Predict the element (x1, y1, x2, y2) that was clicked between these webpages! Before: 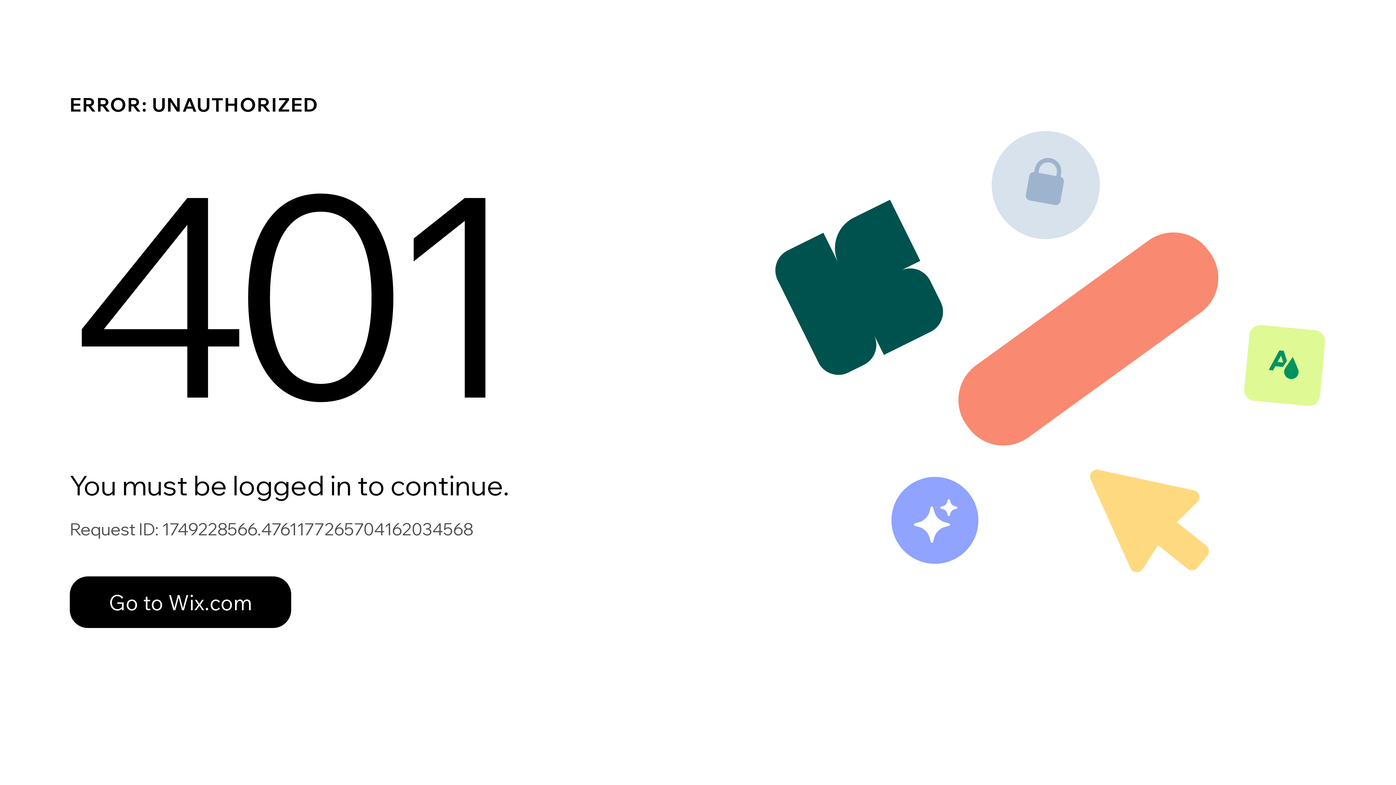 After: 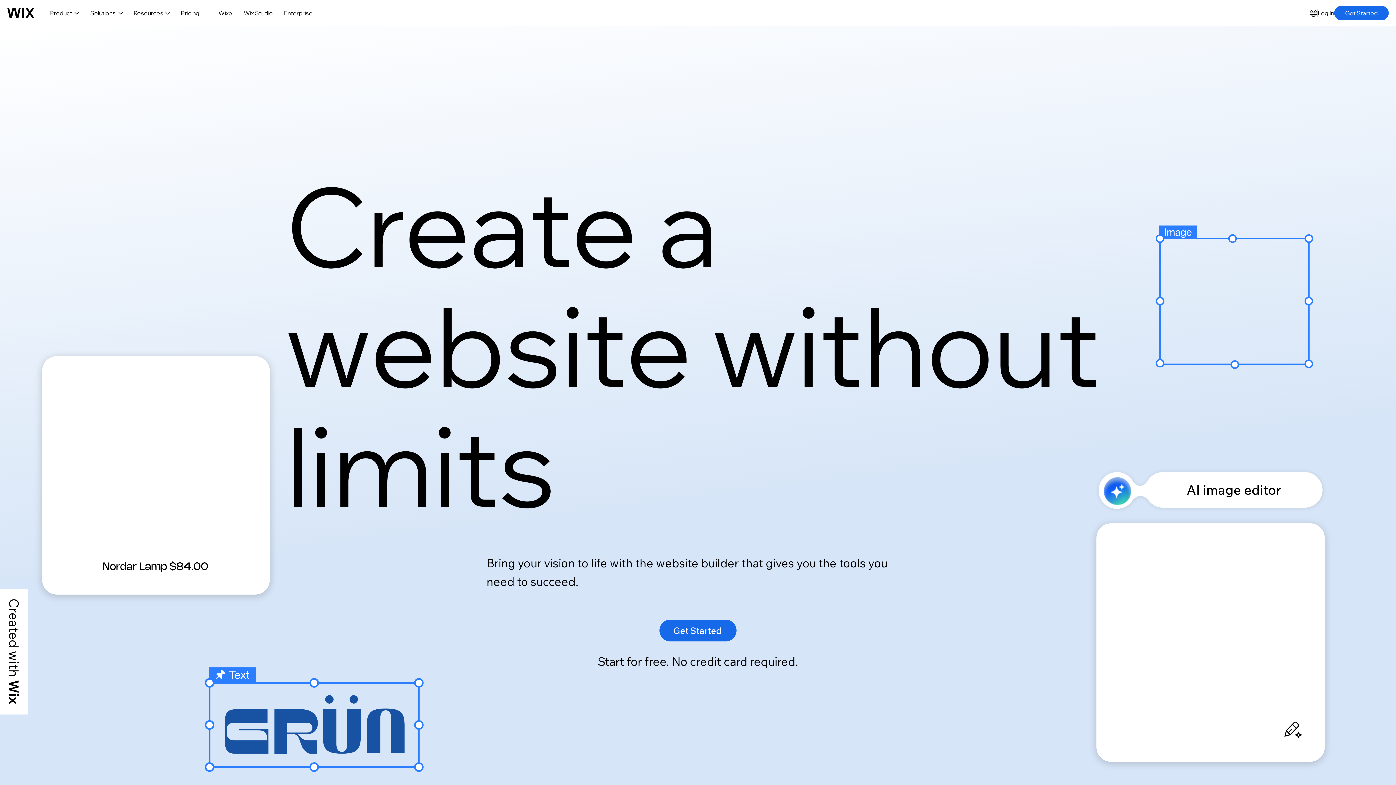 Action: bbox: (69, 576, 291, 628) label: Go to Wix.com